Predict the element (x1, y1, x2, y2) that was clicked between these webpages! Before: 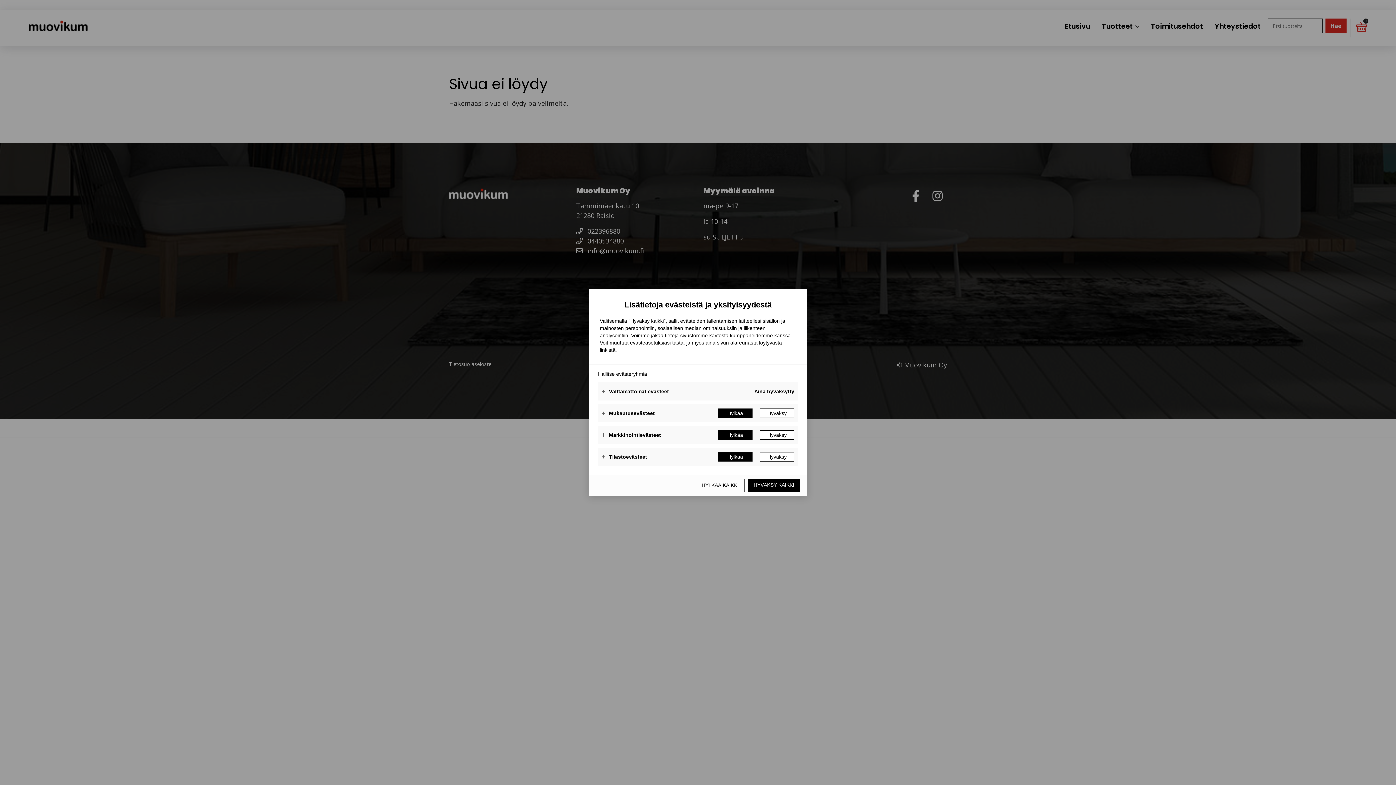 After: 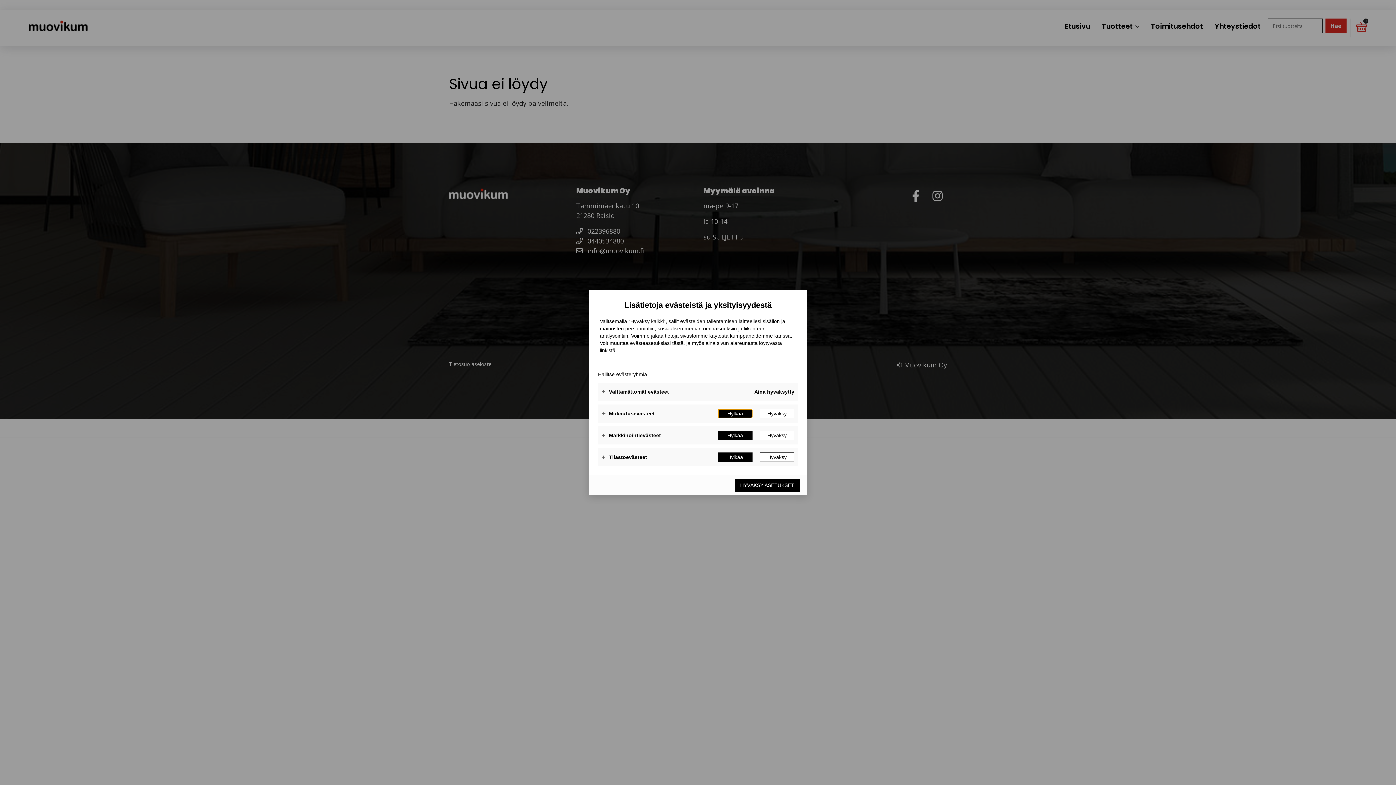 Action: label: Hylkää bbox: (718, 408, 752, 418)